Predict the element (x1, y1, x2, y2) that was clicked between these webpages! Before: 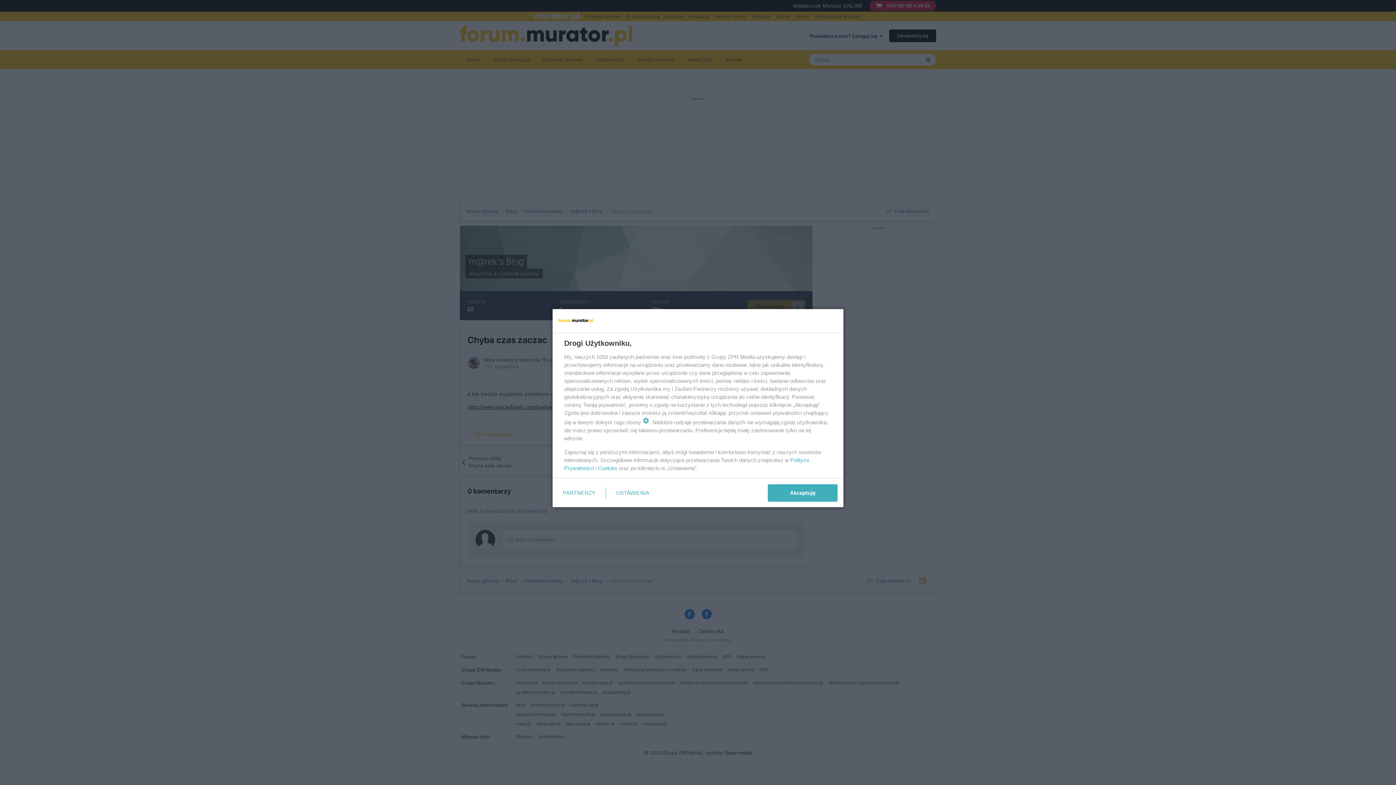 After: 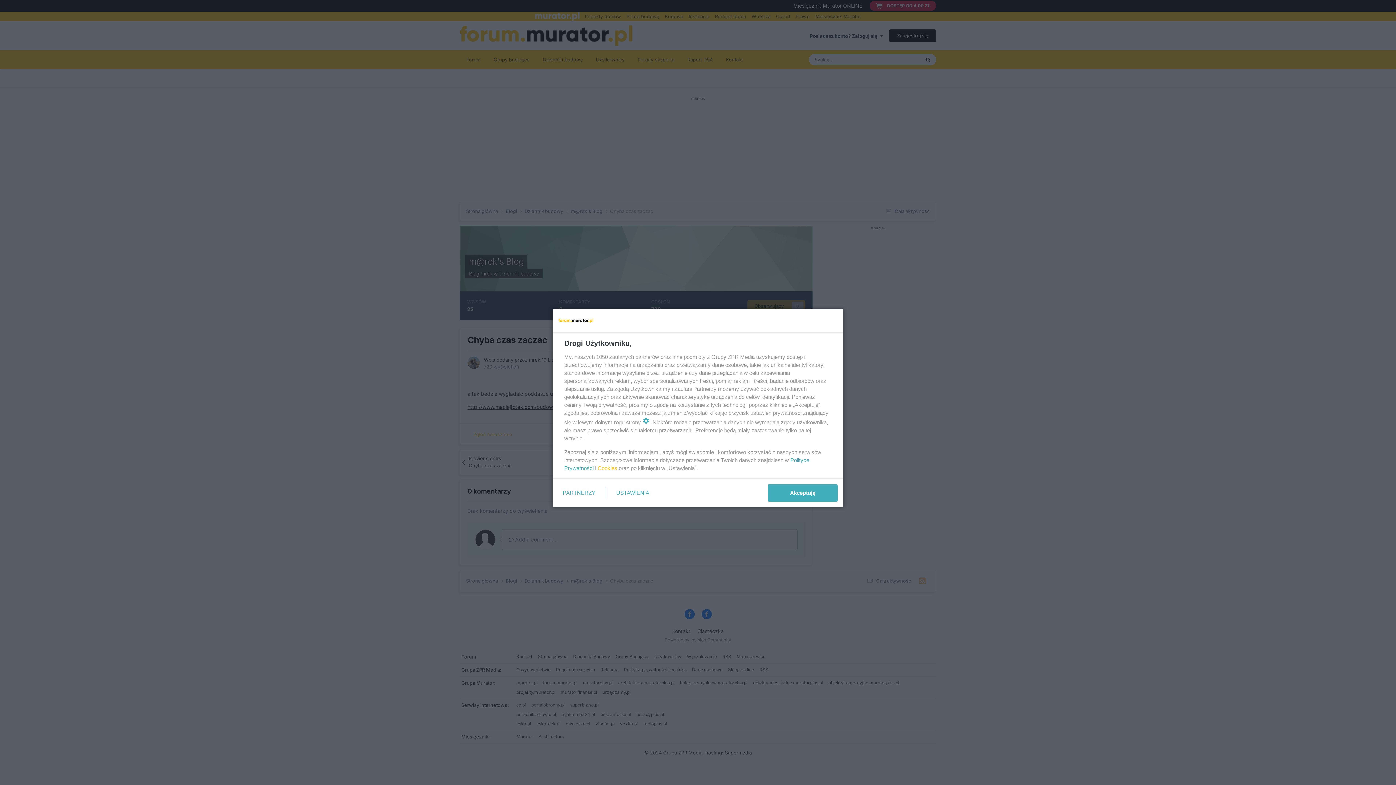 Action: bbox: (597, 465, 617, 471) label: Cookies